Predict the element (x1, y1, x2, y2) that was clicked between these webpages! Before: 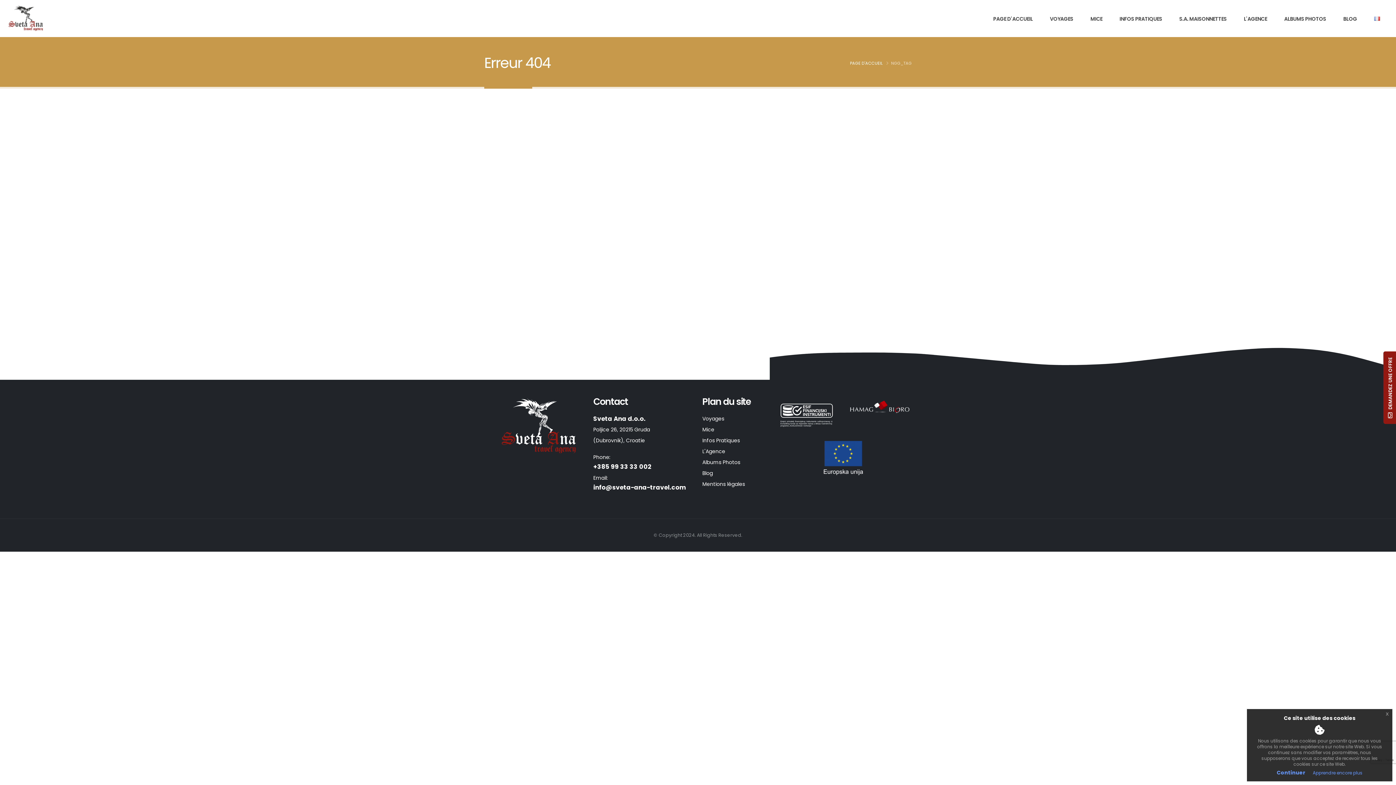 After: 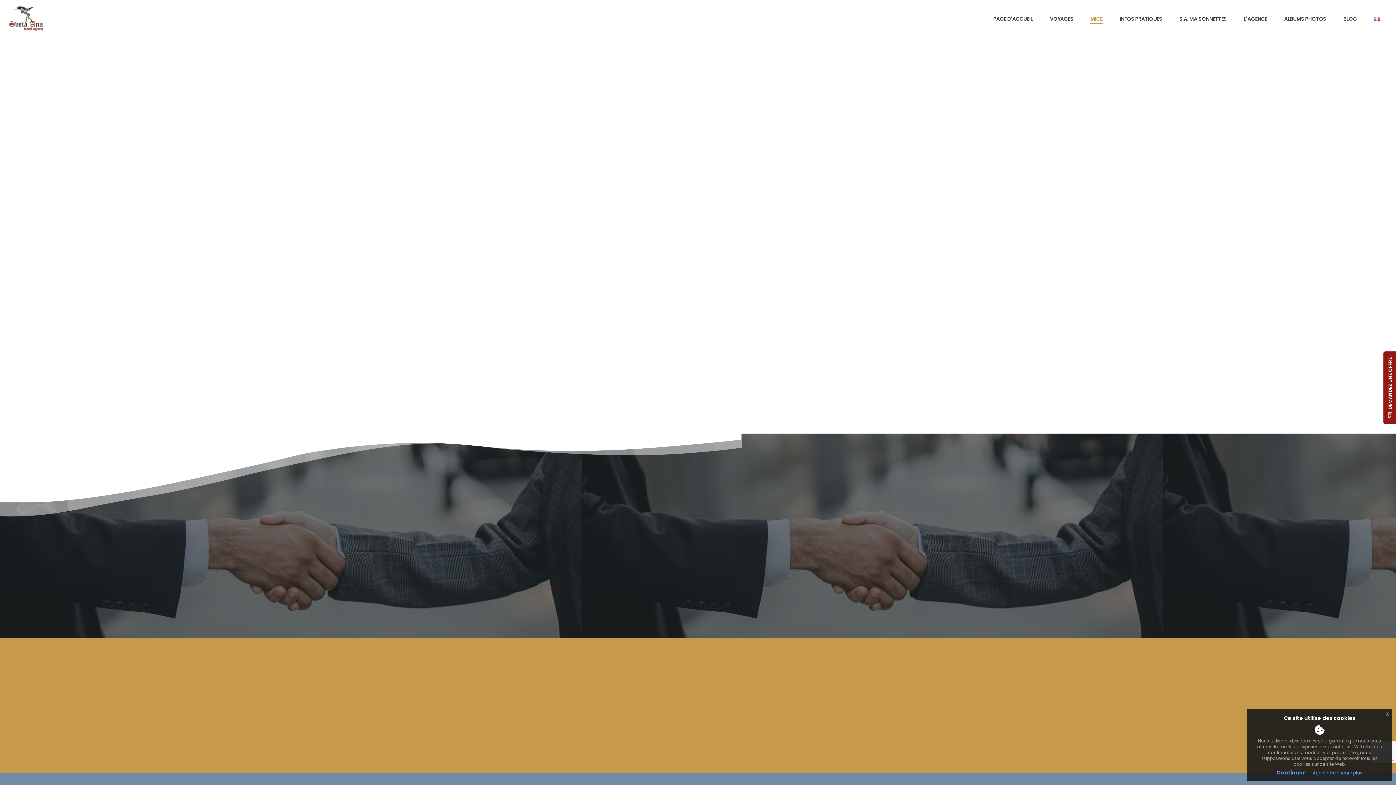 Action: label: Mice bbox: (702, 426, 714, 433)